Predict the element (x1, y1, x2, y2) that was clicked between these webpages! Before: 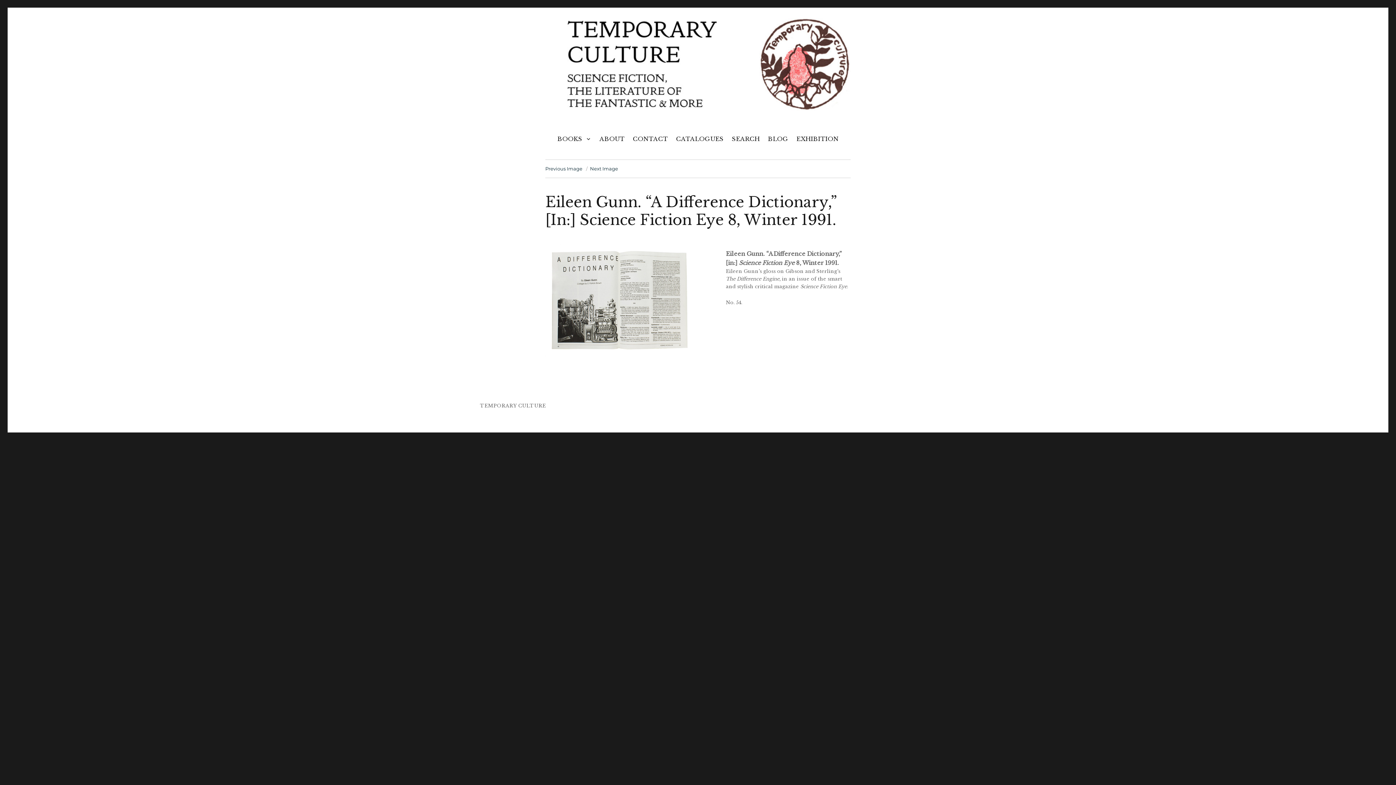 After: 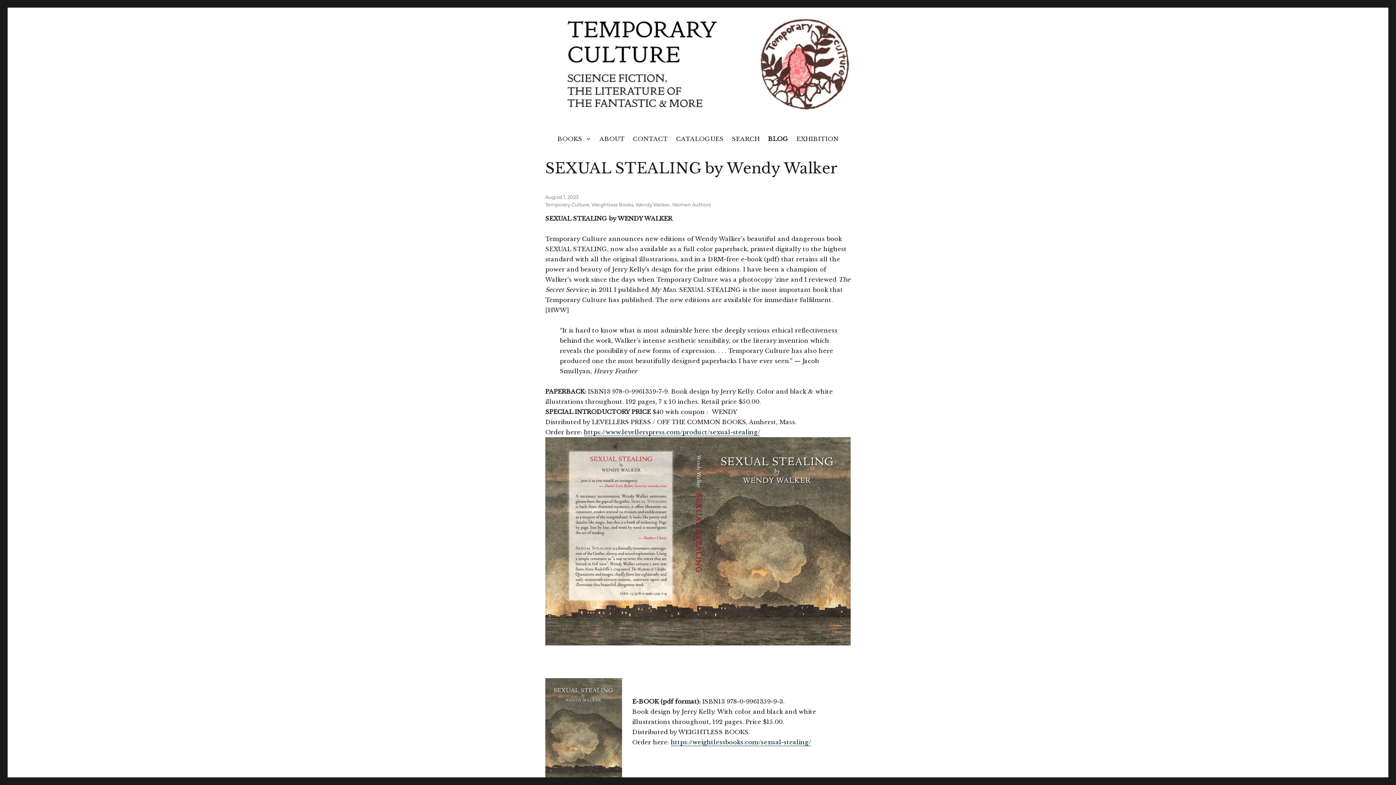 Action: bbox: (764, 131, 792, 146) label: BLOG